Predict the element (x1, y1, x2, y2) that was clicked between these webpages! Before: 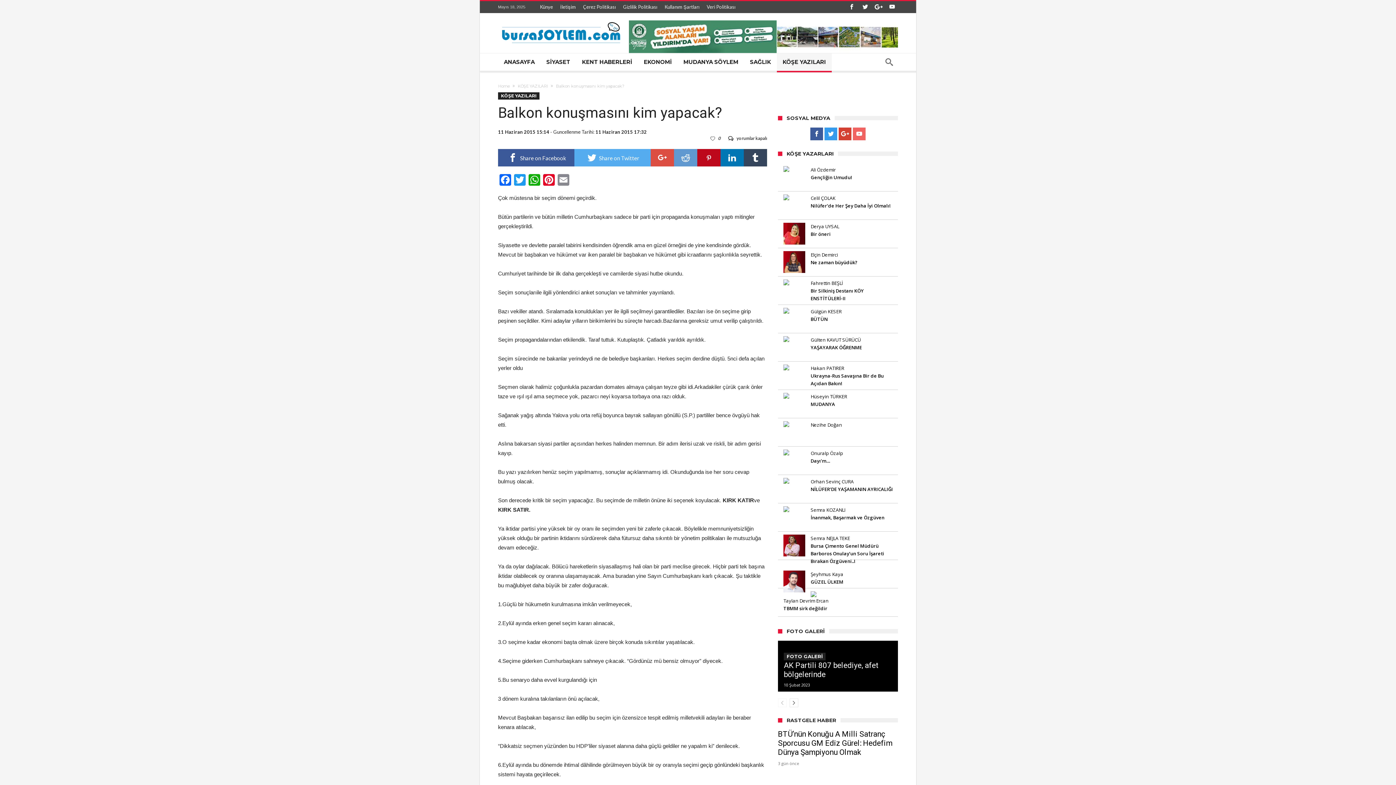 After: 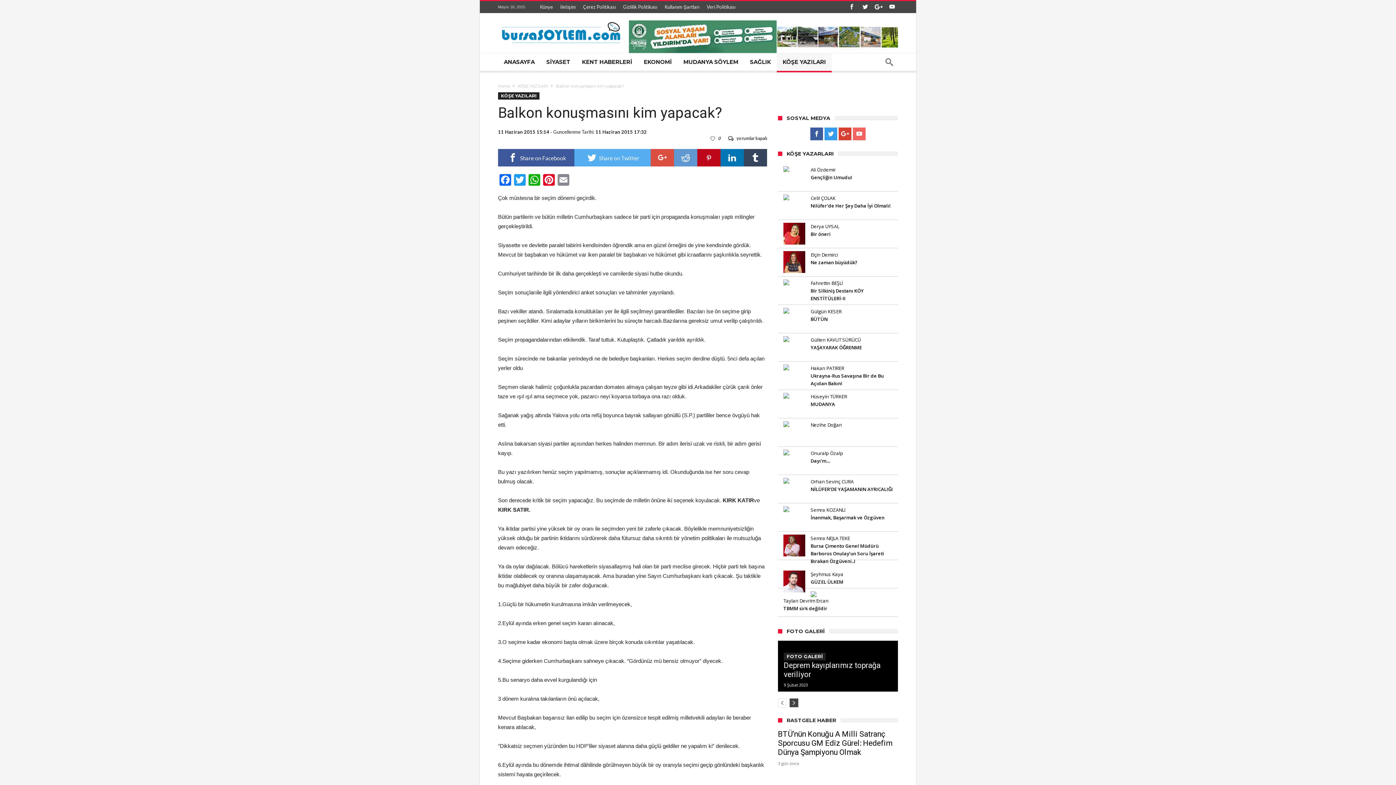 Action: bbox: (789, 698, 798, 707)